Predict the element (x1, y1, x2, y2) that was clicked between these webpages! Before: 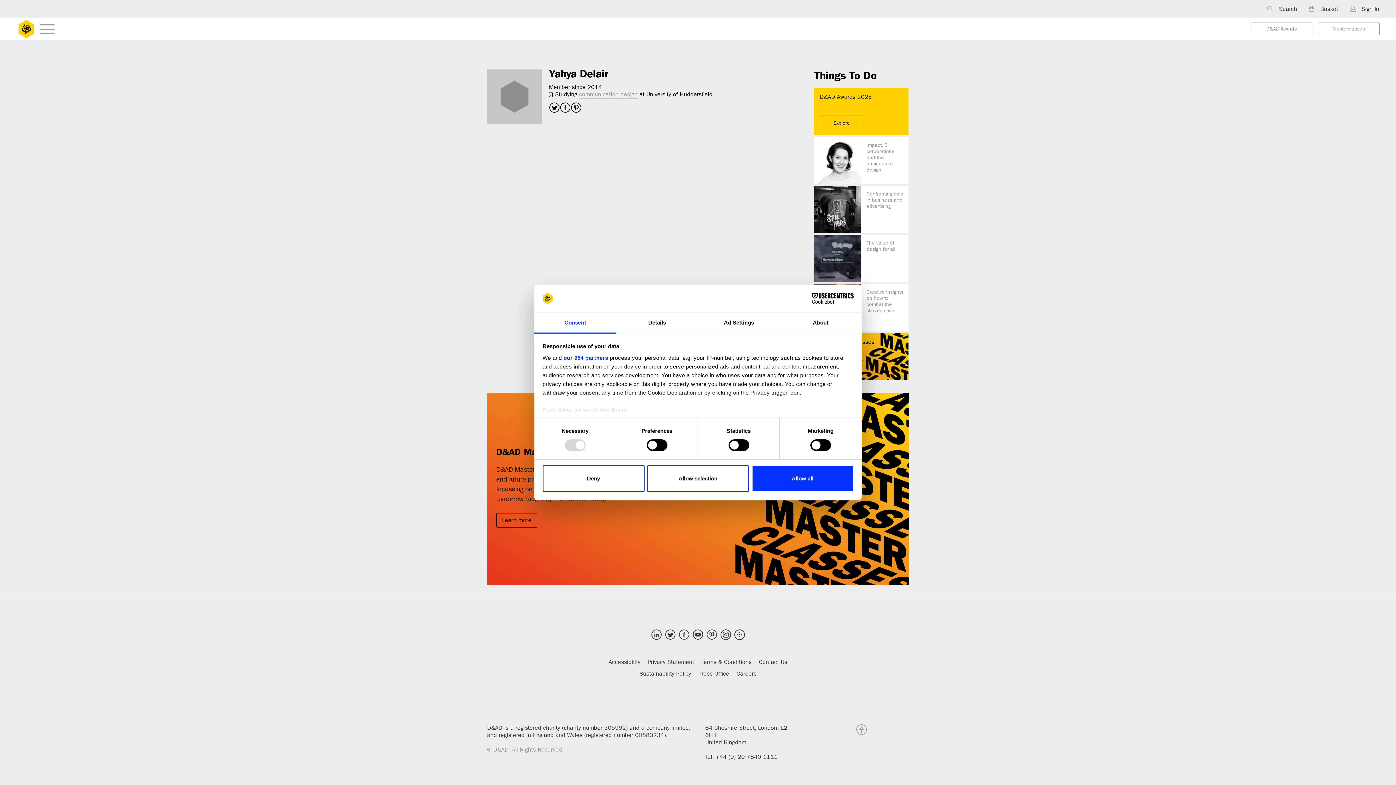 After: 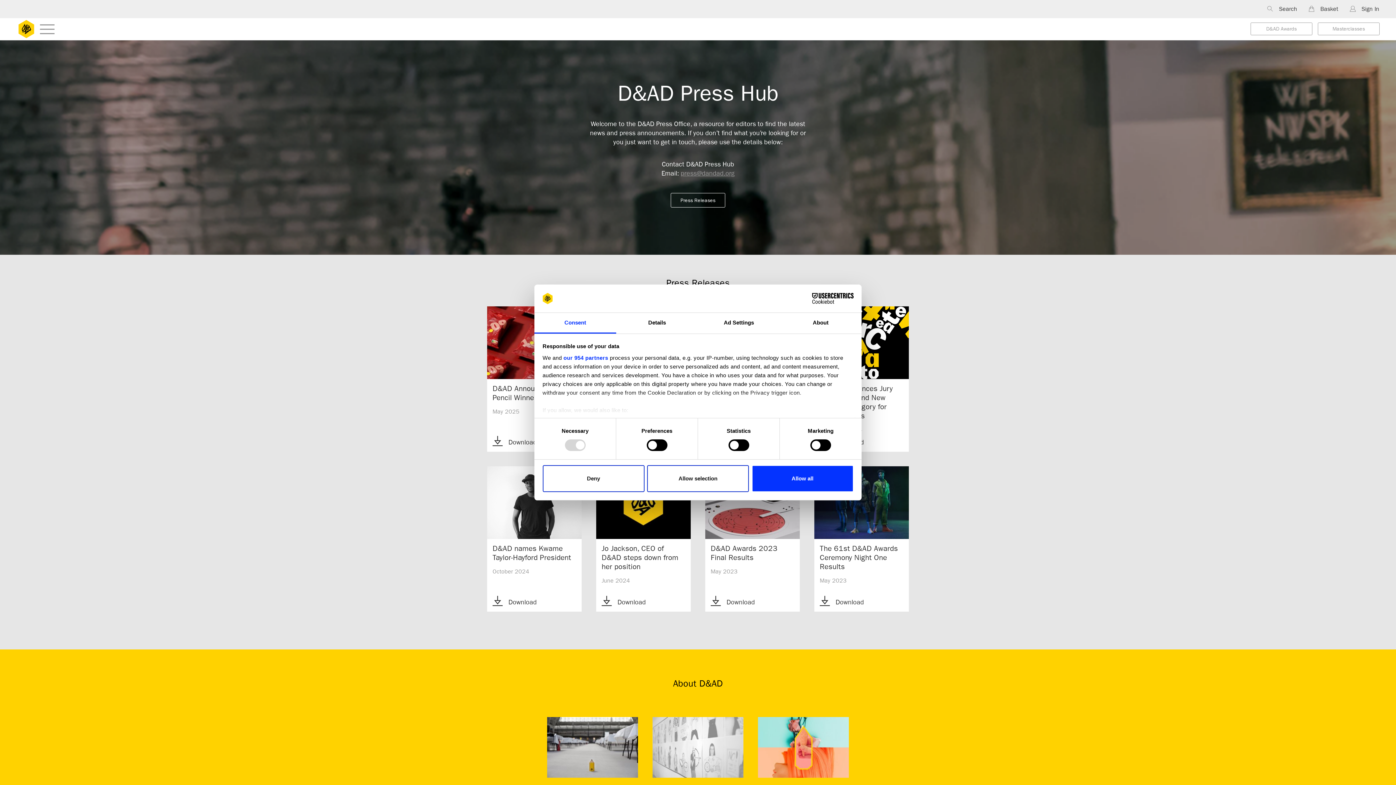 Action: bbox: (698, 671, 729, 678) label: Press Office